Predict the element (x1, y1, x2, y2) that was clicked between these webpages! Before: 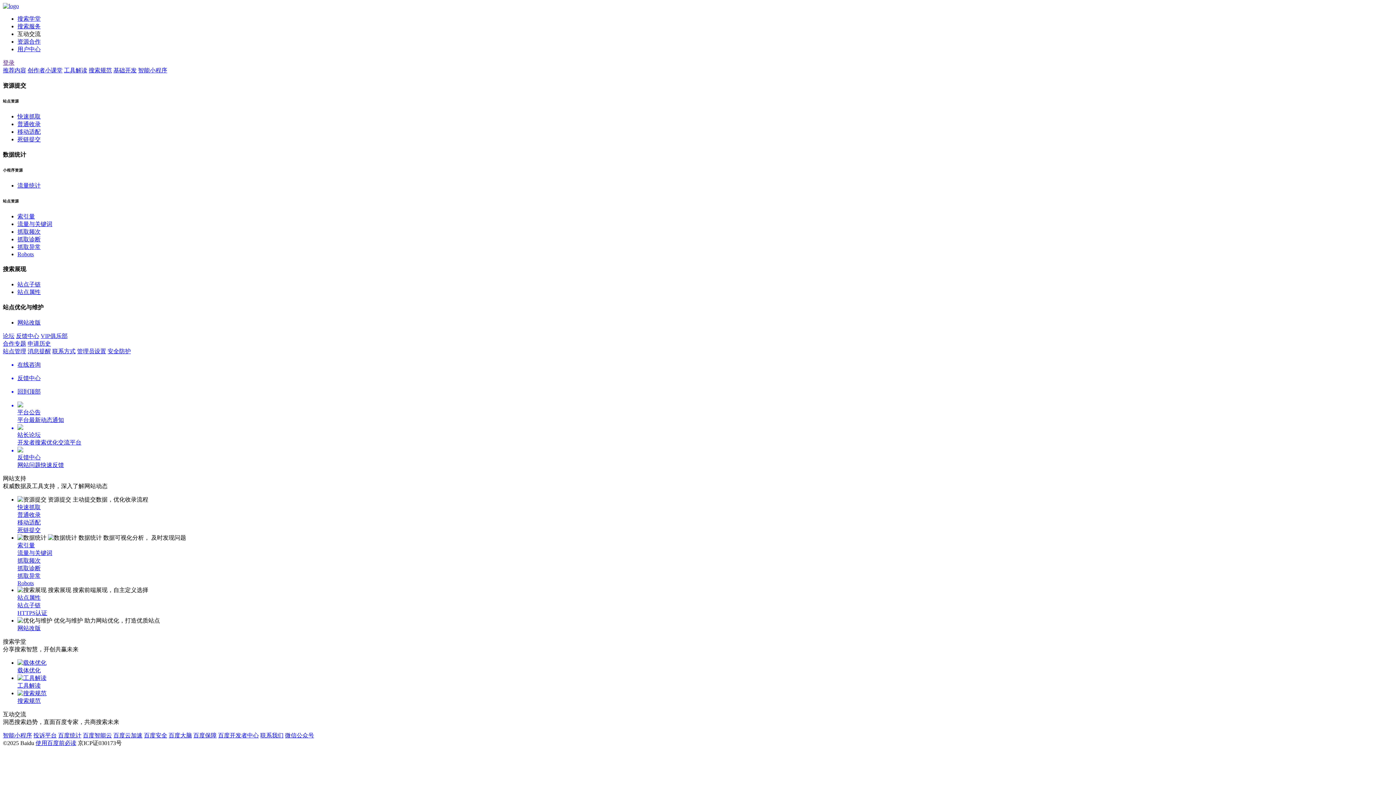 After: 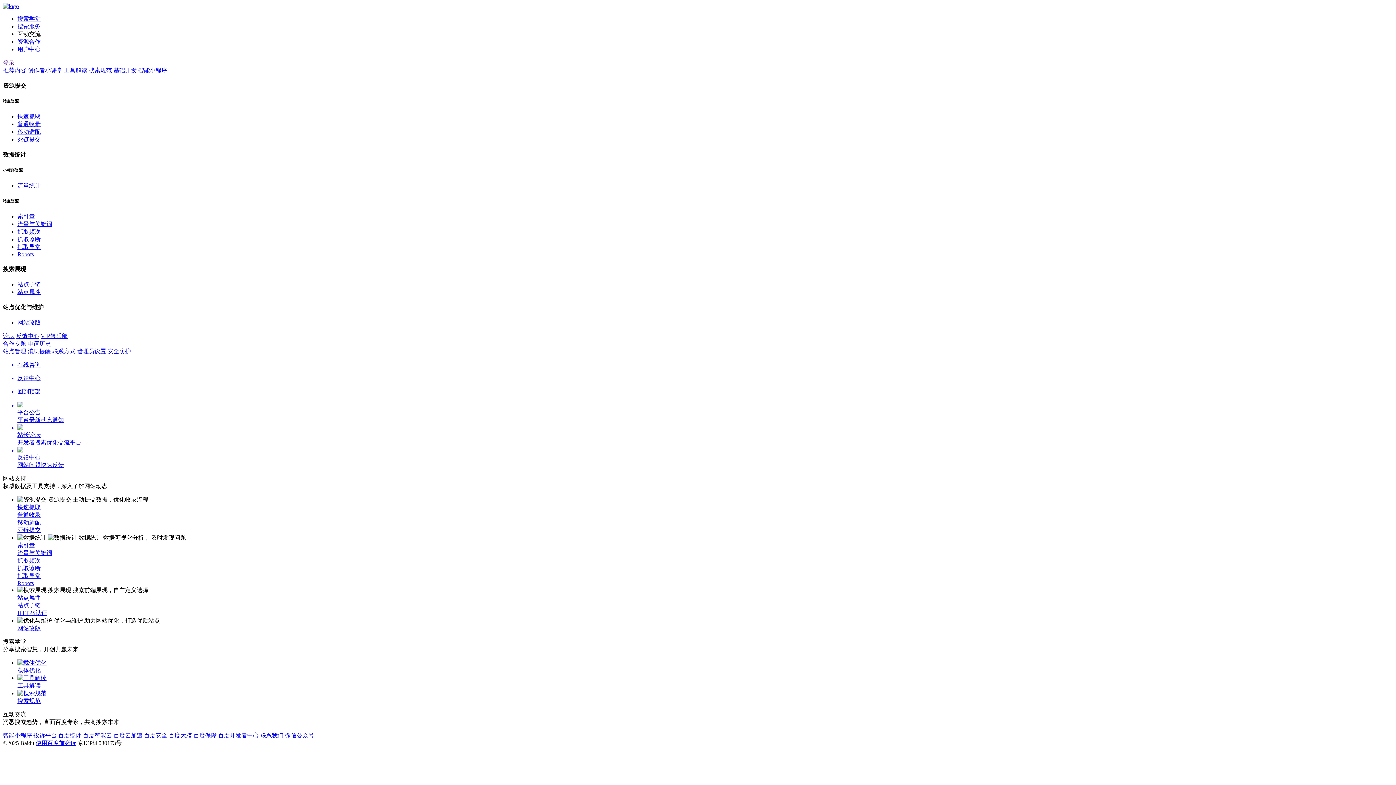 Action: label: HTTPS认证 bbox: (17, 609, 1393, 617)